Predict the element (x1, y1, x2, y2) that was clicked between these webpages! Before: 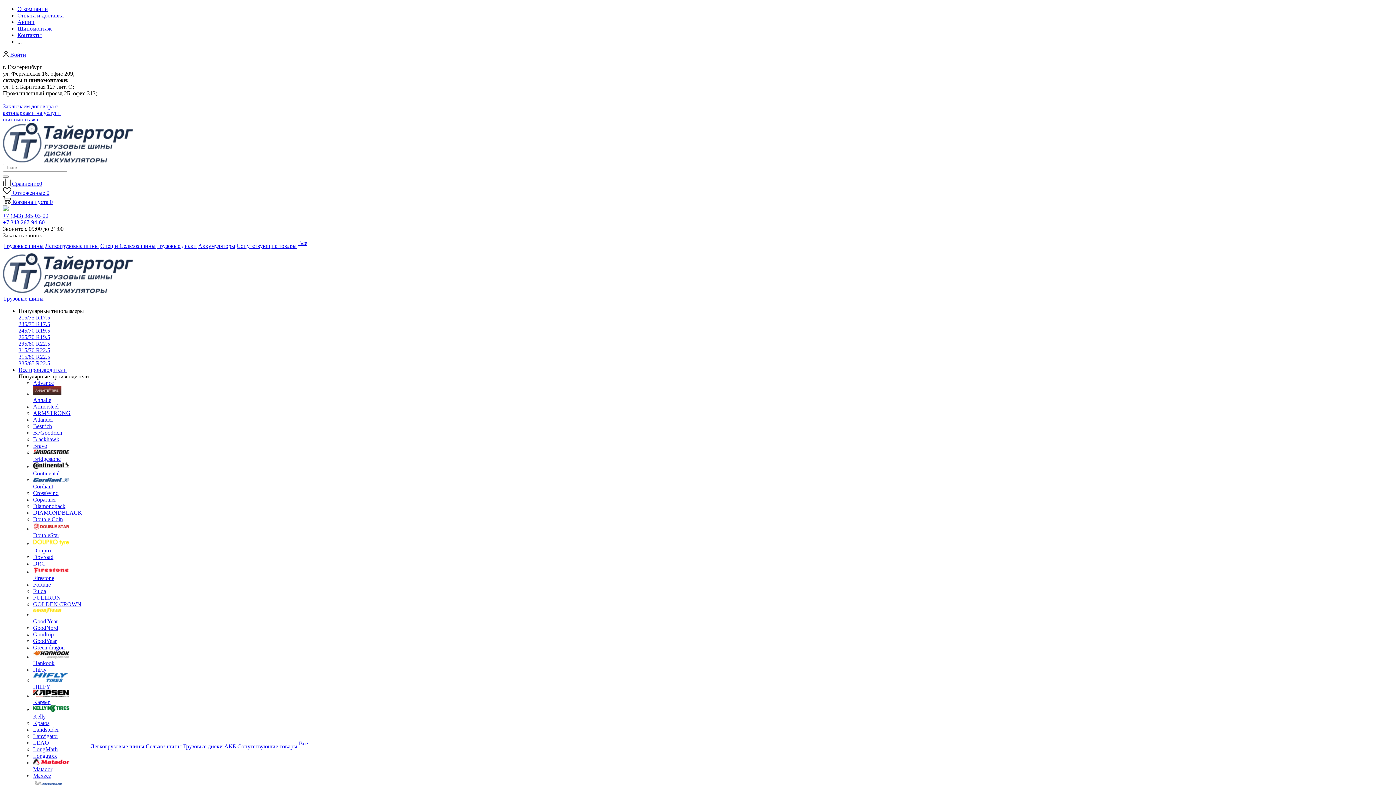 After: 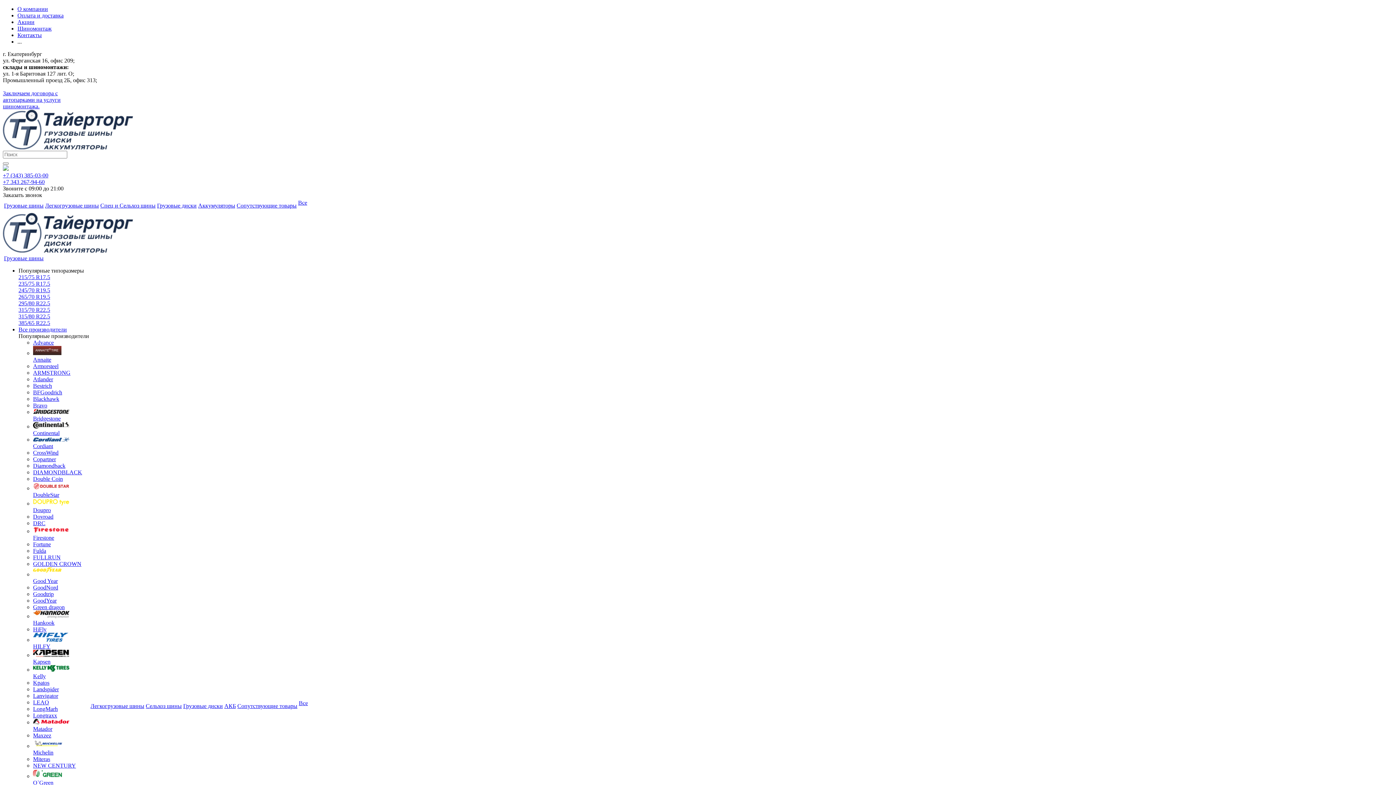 Action: label: Longtraxx bbox: (33, 753, 57, 759)